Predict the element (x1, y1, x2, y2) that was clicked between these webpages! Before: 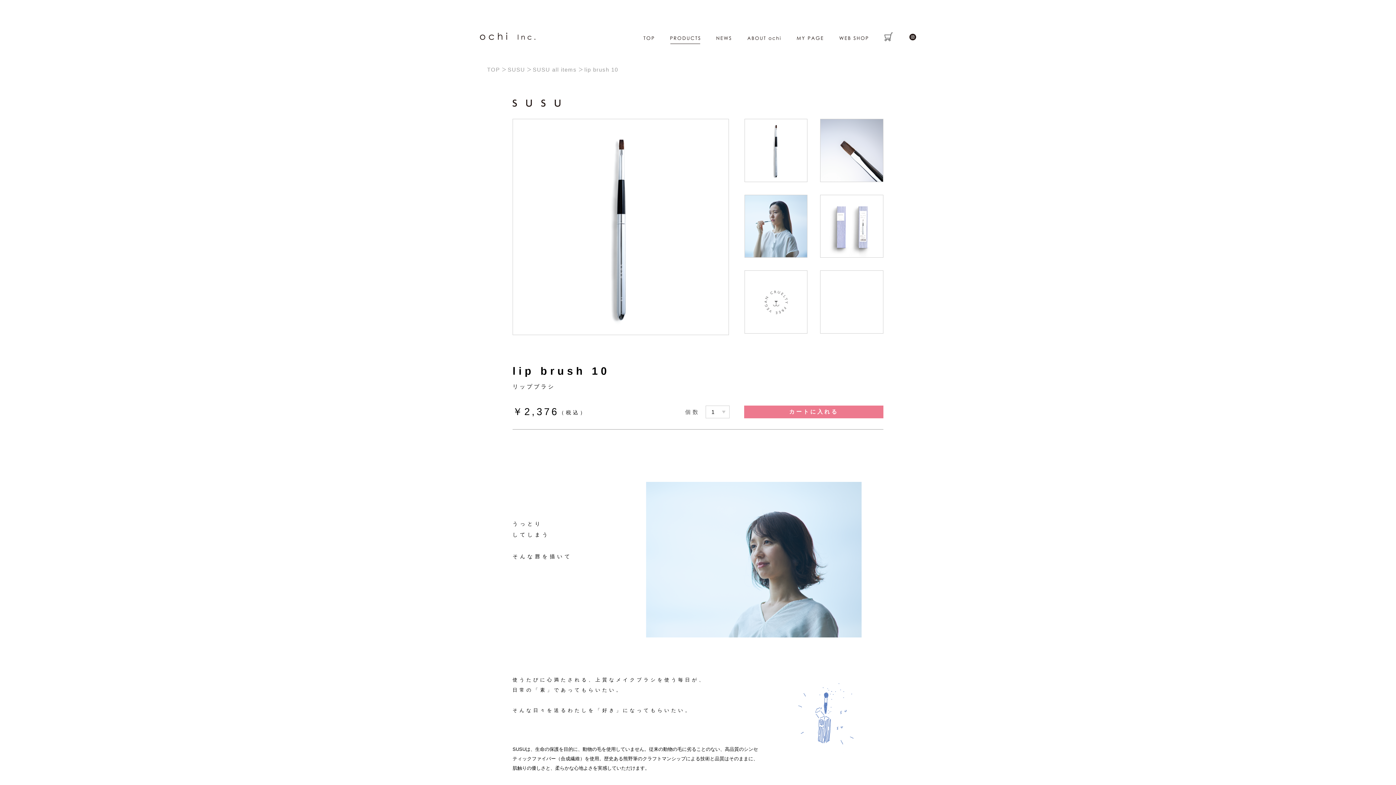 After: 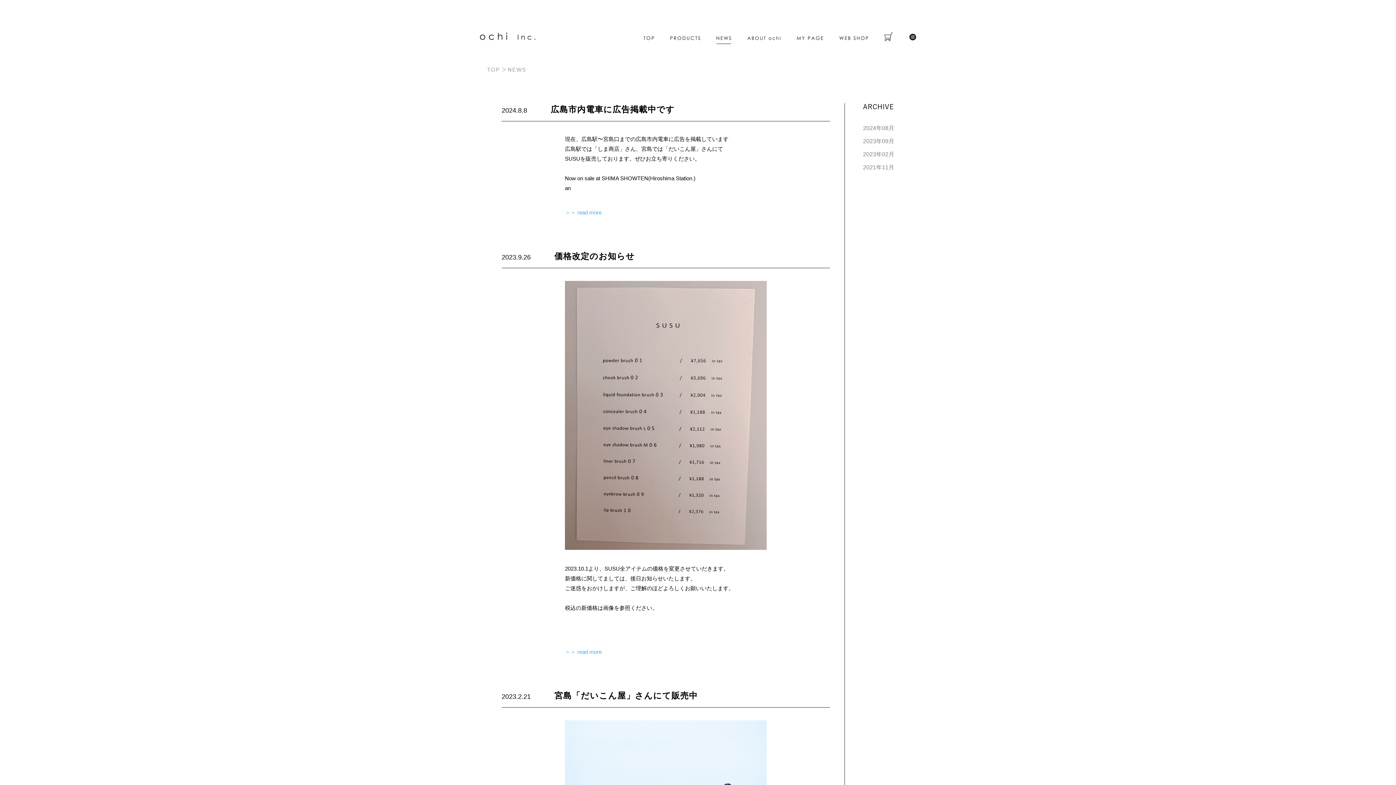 Action: bbox: (716, 33, 731, 39)